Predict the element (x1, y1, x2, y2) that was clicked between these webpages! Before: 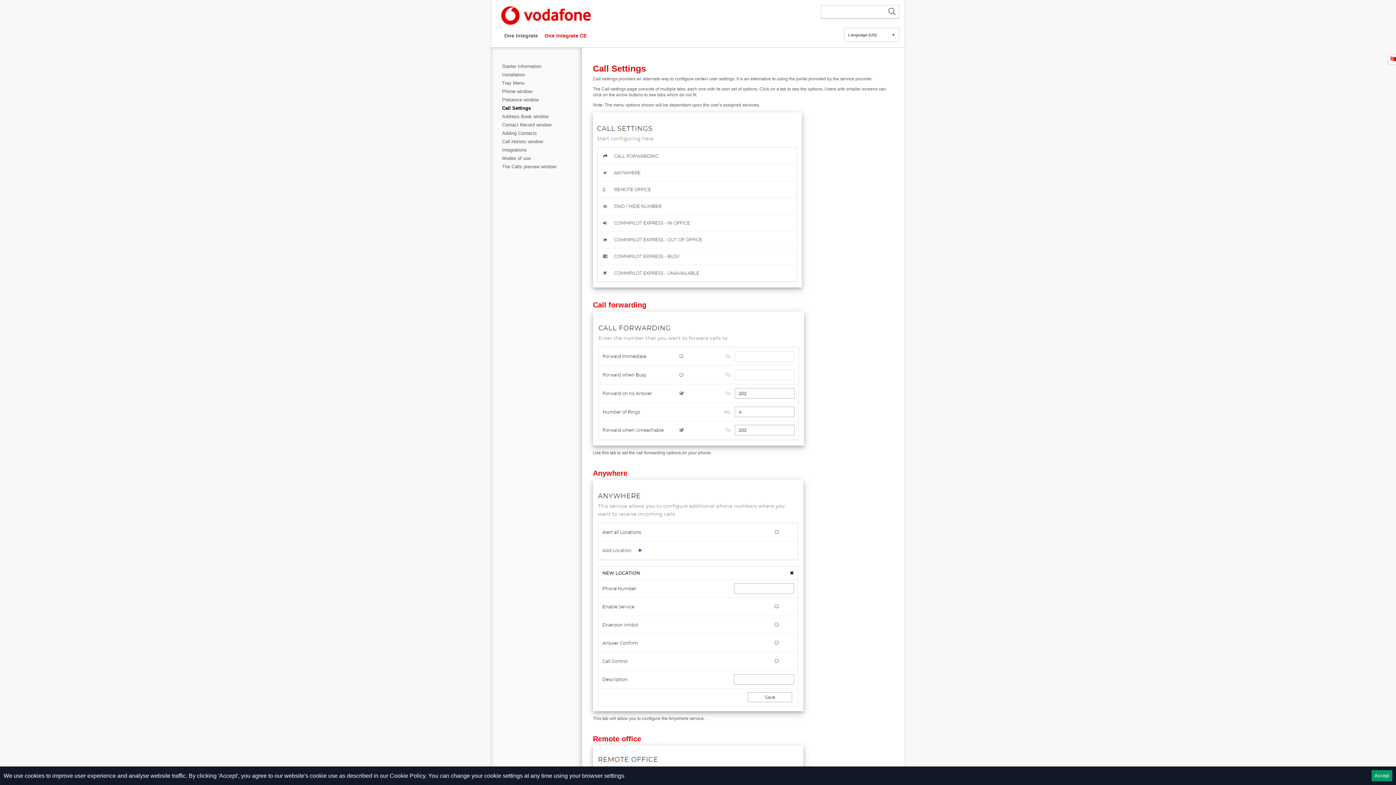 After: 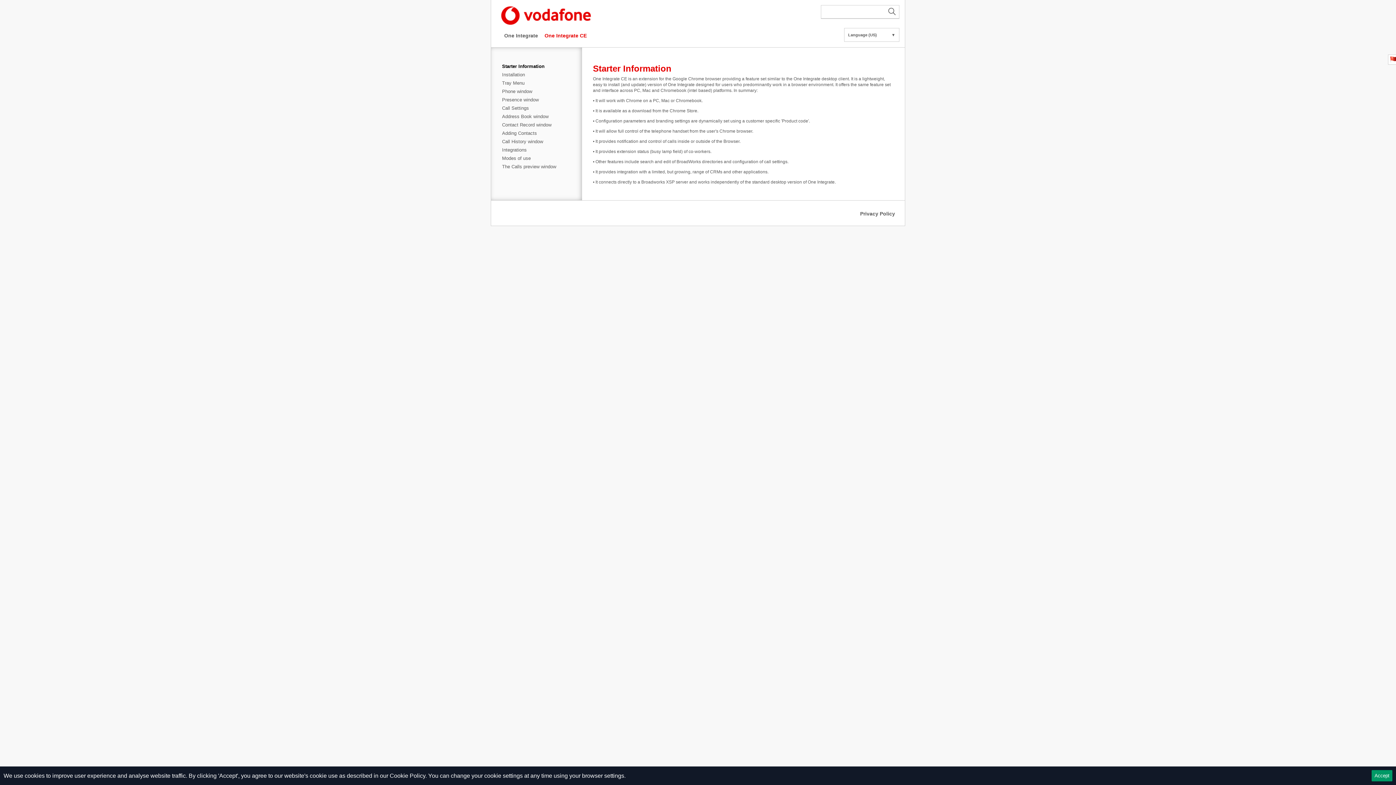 Action: label: Starter Information bbox: (502, 62, 574, 69)